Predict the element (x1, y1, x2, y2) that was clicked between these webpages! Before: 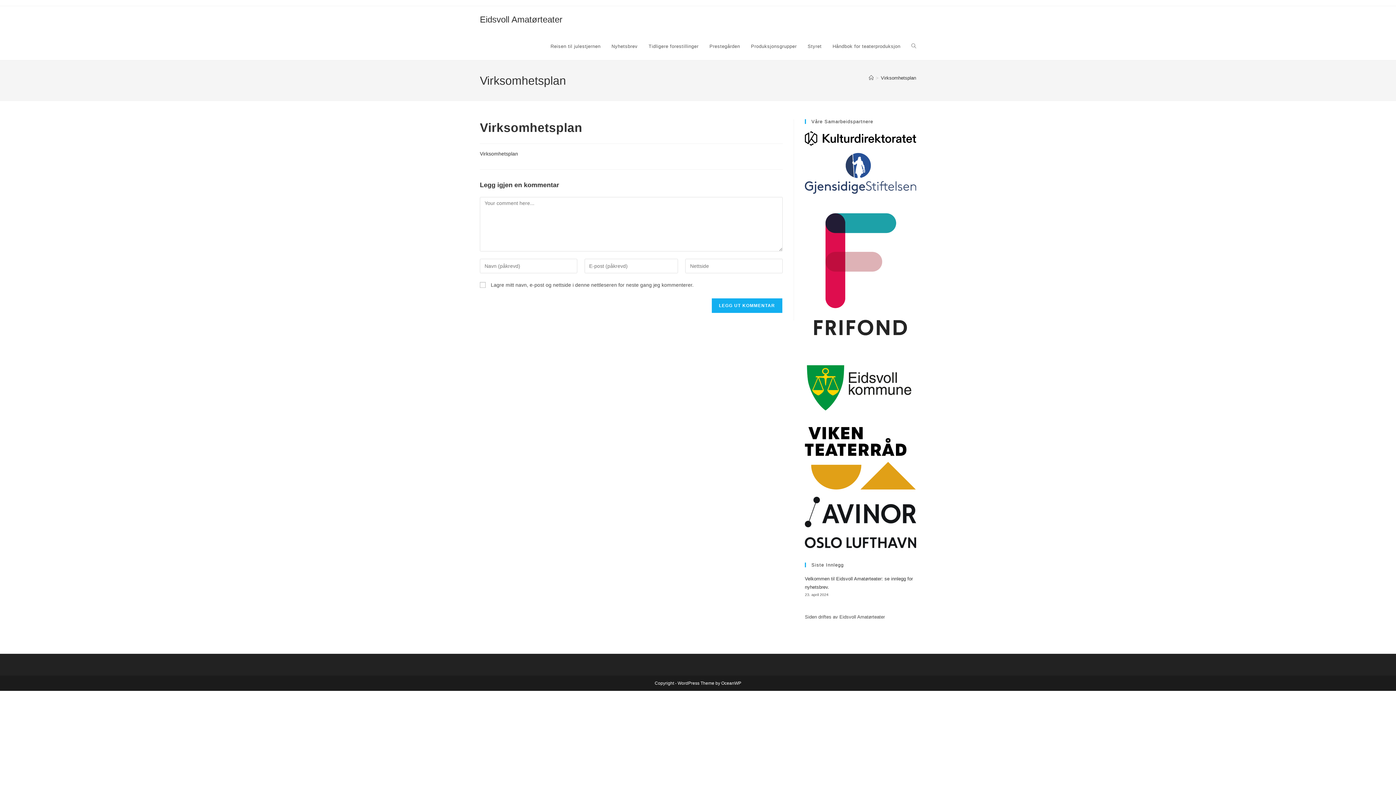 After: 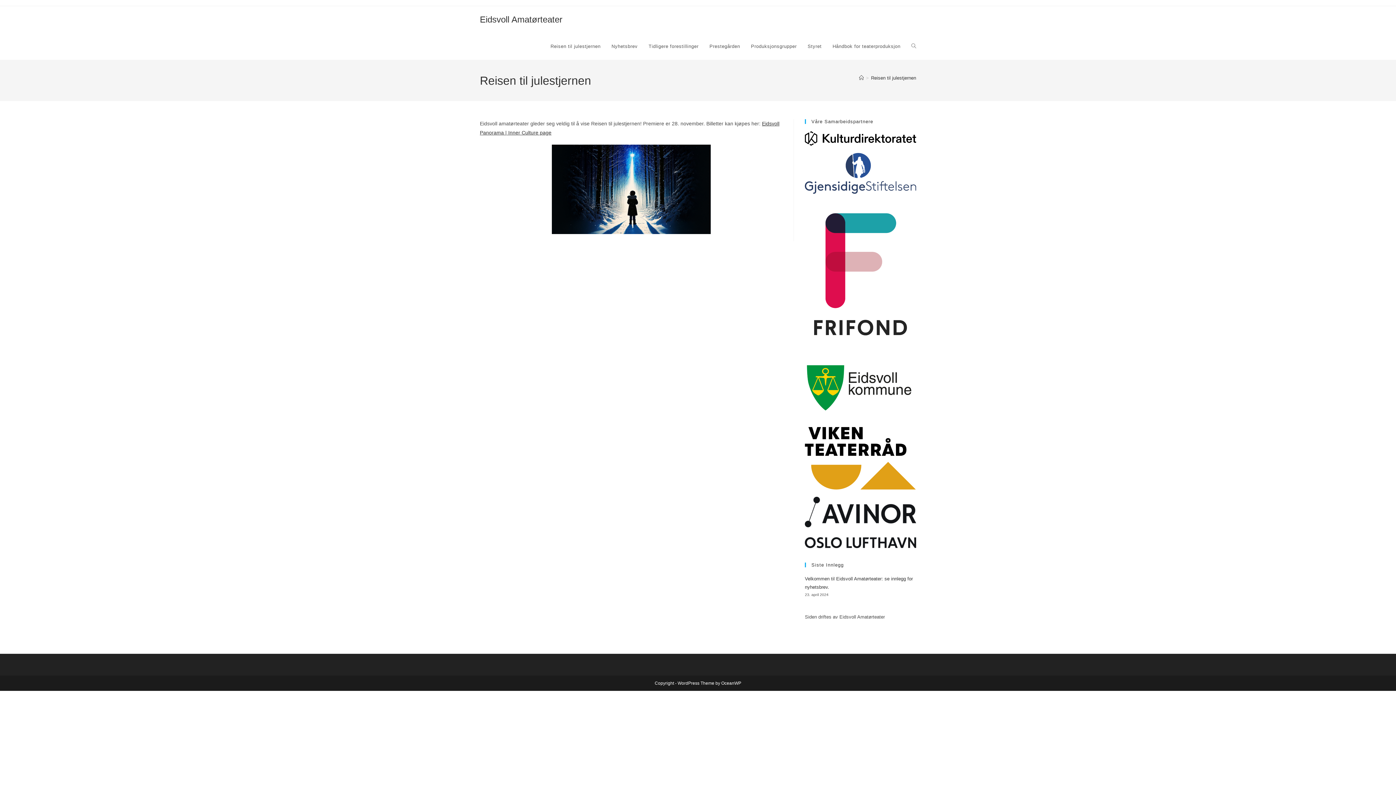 Action: label: Reisen til julestjernen bbox: (545, 33, 606, 60)